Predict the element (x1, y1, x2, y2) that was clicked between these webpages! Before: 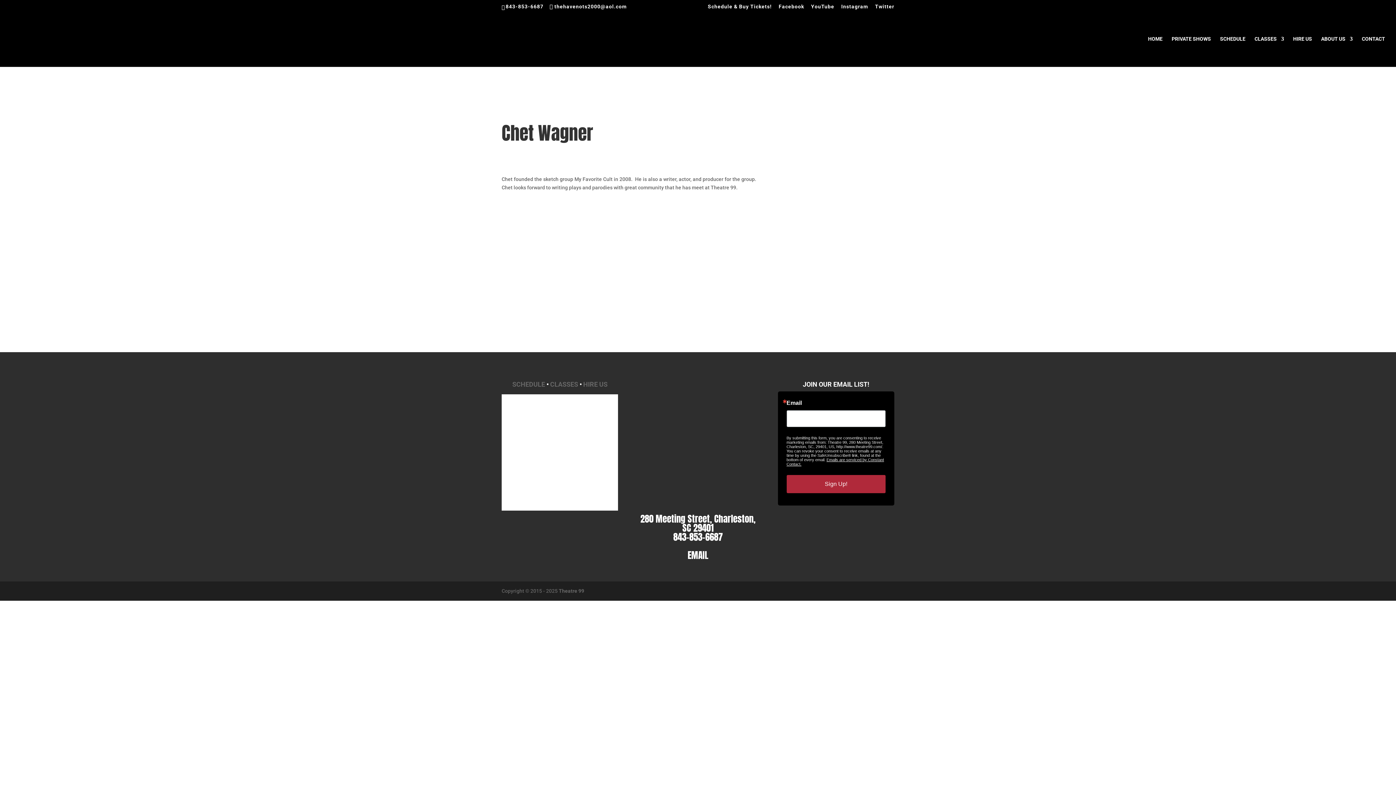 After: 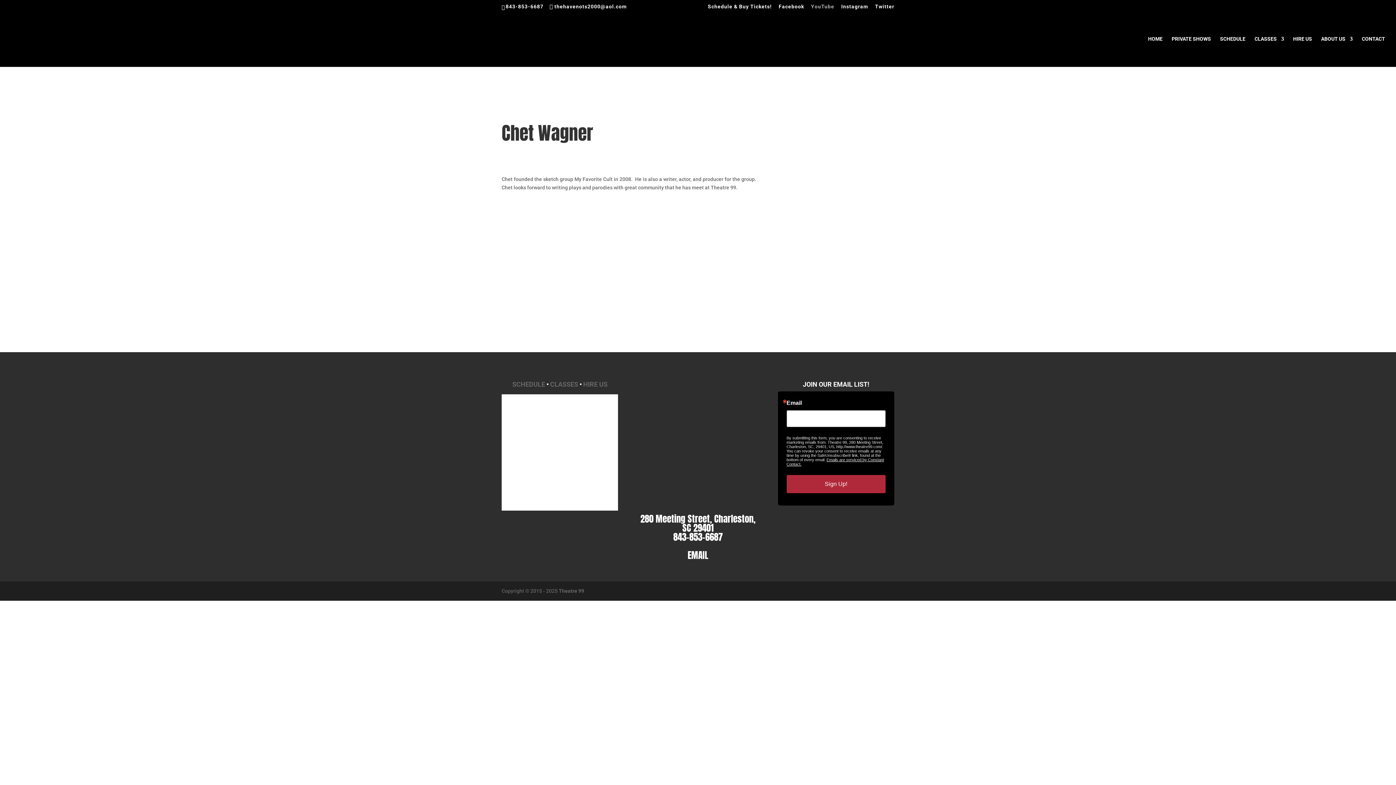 Action: bbox: (811, 3, 834, 12) label: YouTube